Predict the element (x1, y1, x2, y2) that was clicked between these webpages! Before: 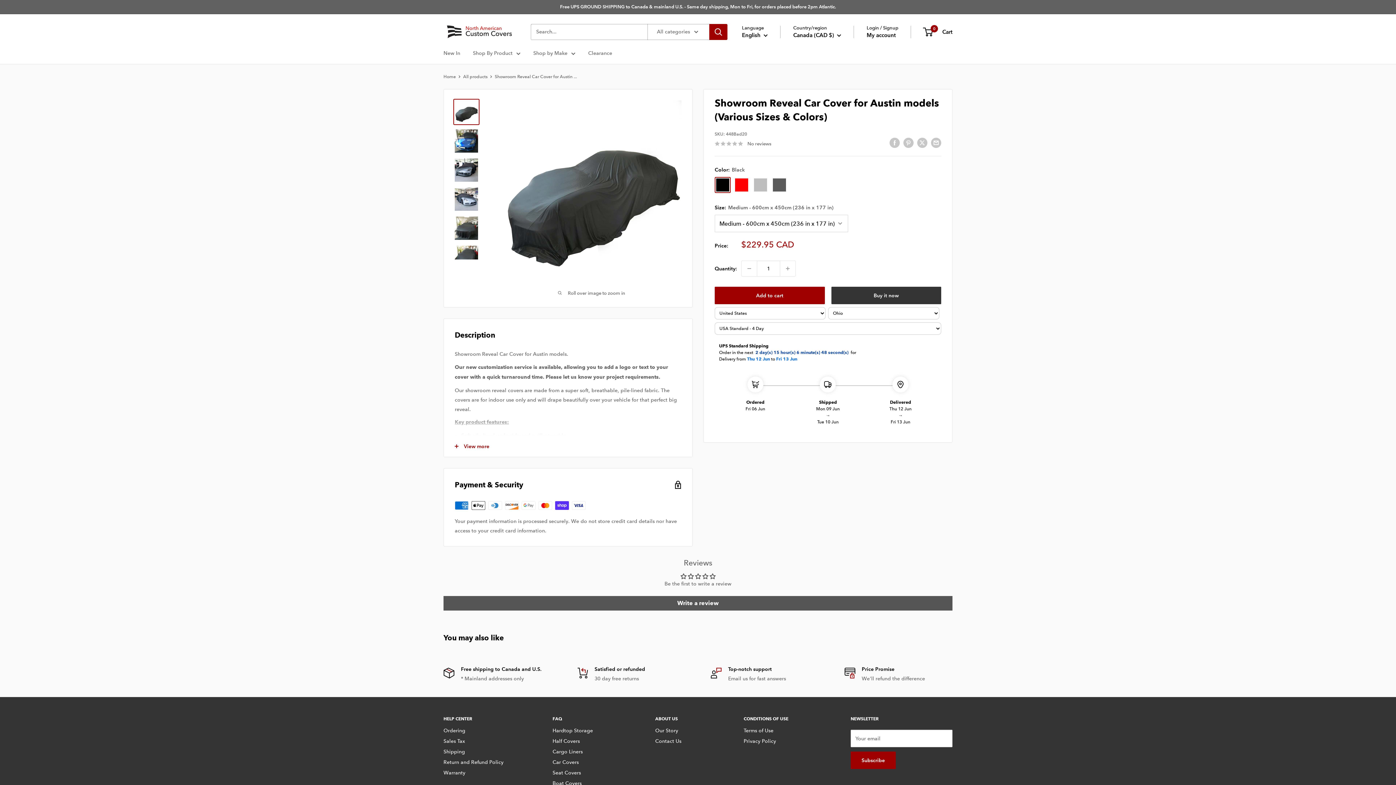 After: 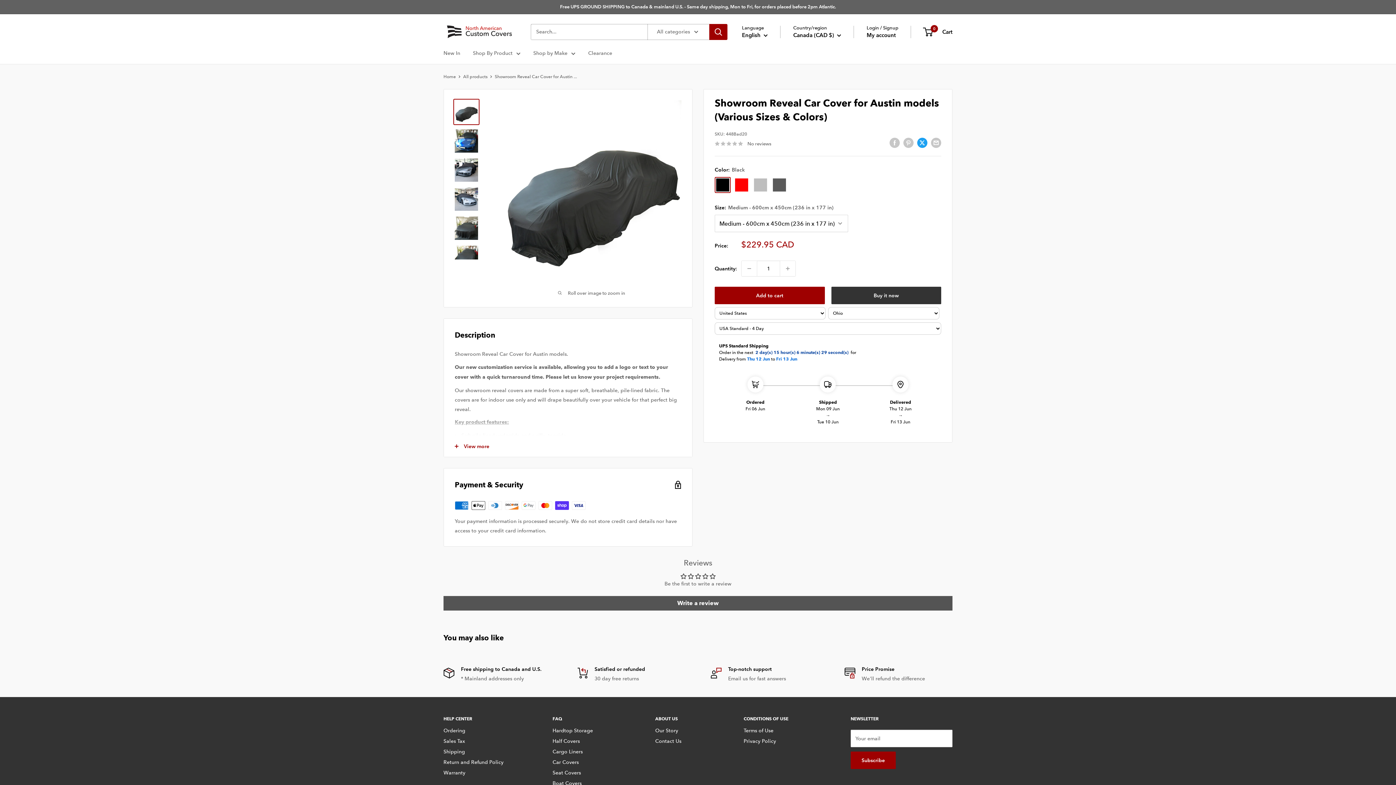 Action: bbox: (917, 137, 927, 148) label: Tweet on Twitter